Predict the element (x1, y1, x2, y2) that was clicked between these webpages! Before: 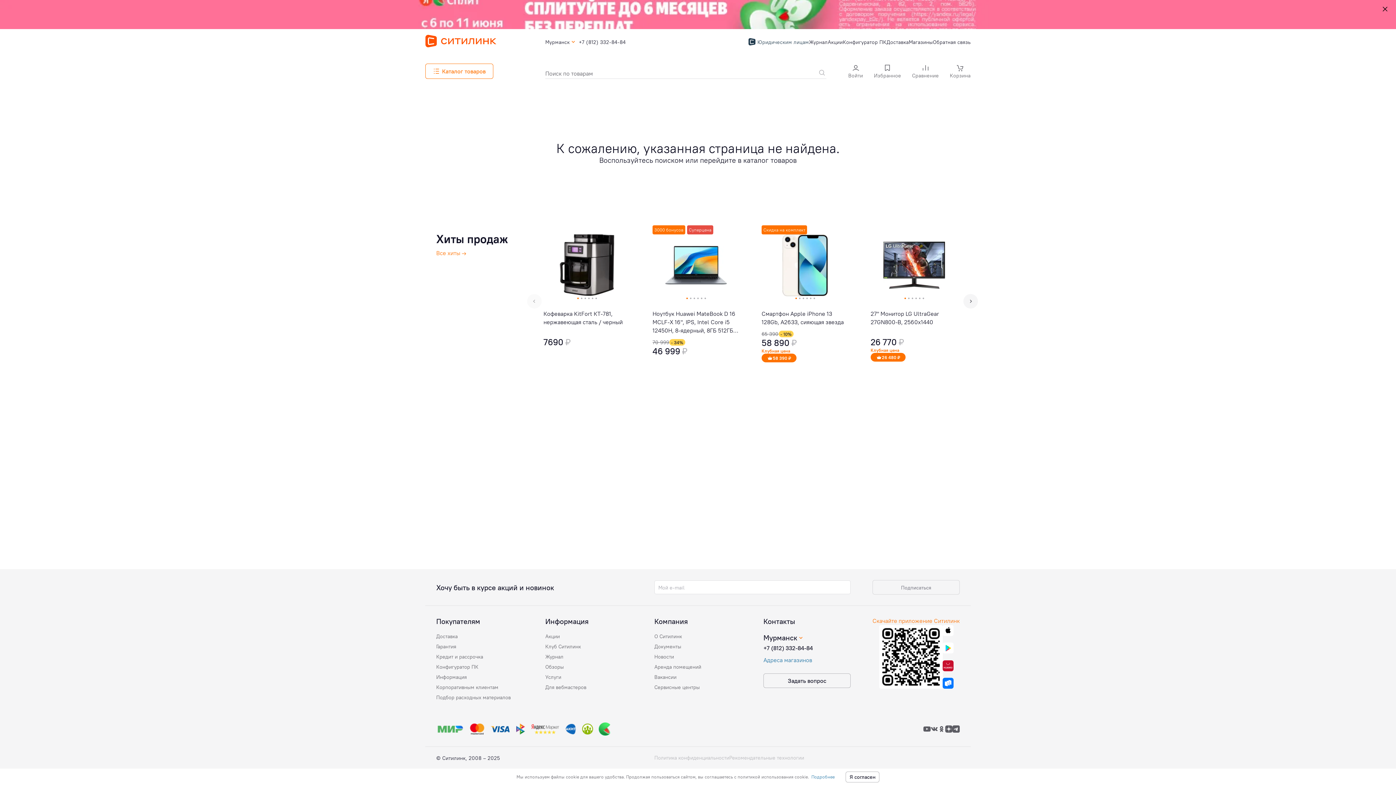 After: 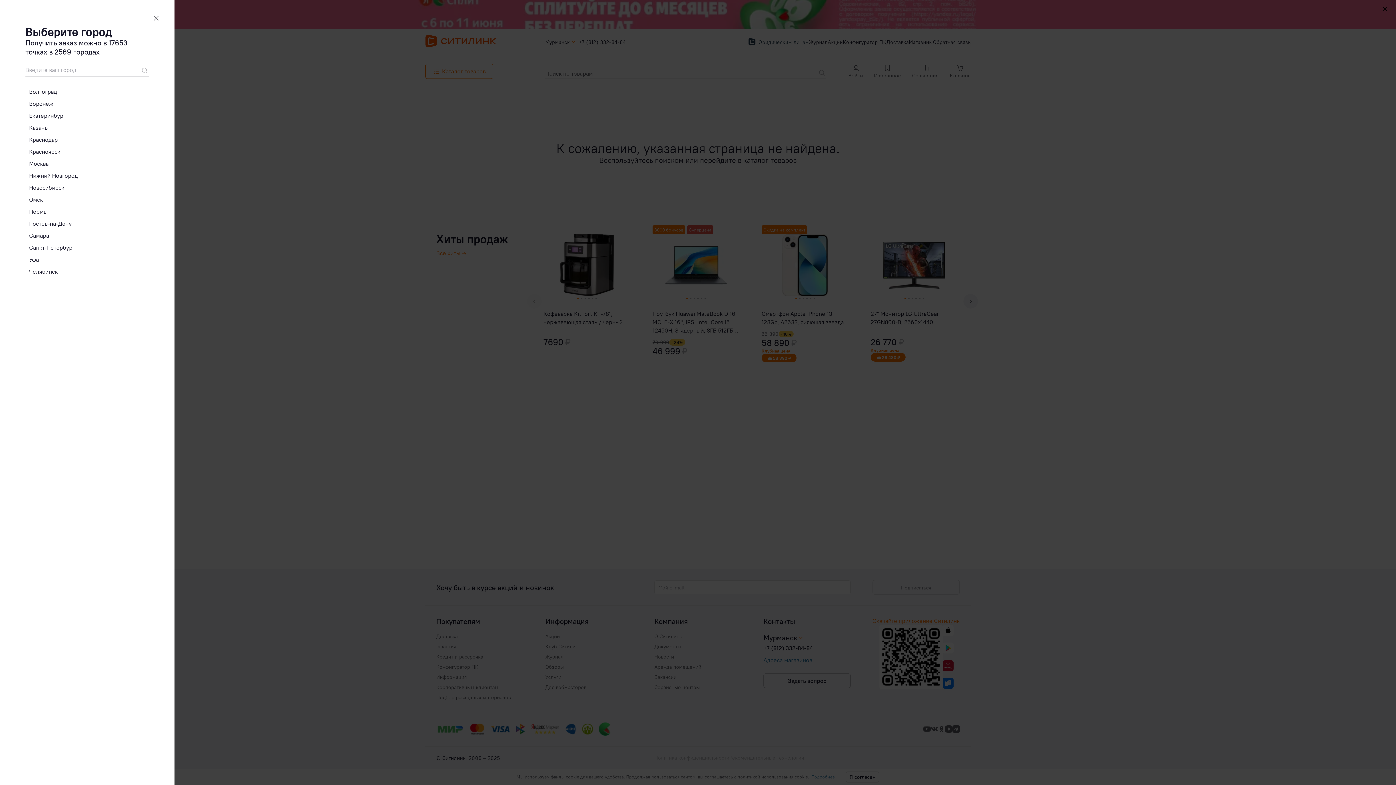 Action: bbox: (763, 633, 804, 642) label: Мурманск